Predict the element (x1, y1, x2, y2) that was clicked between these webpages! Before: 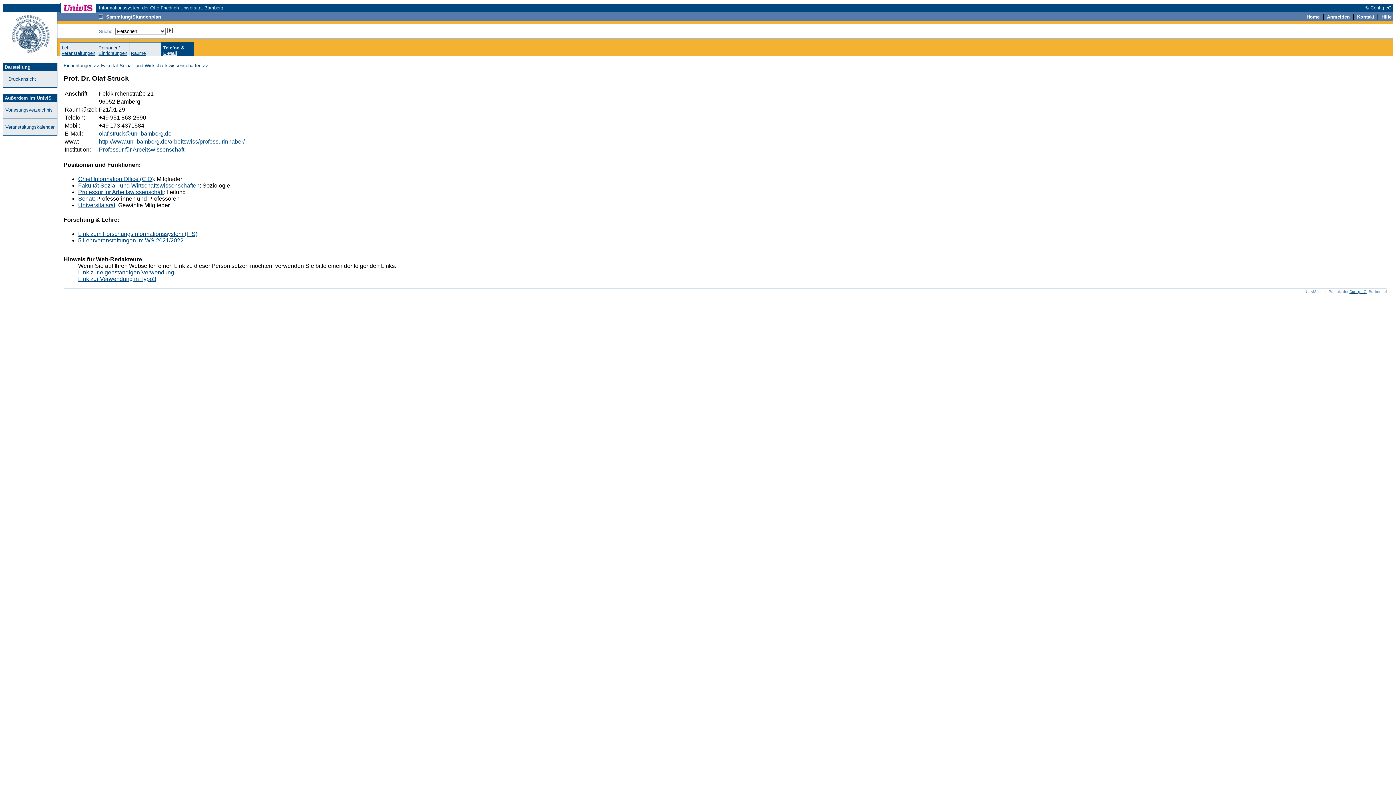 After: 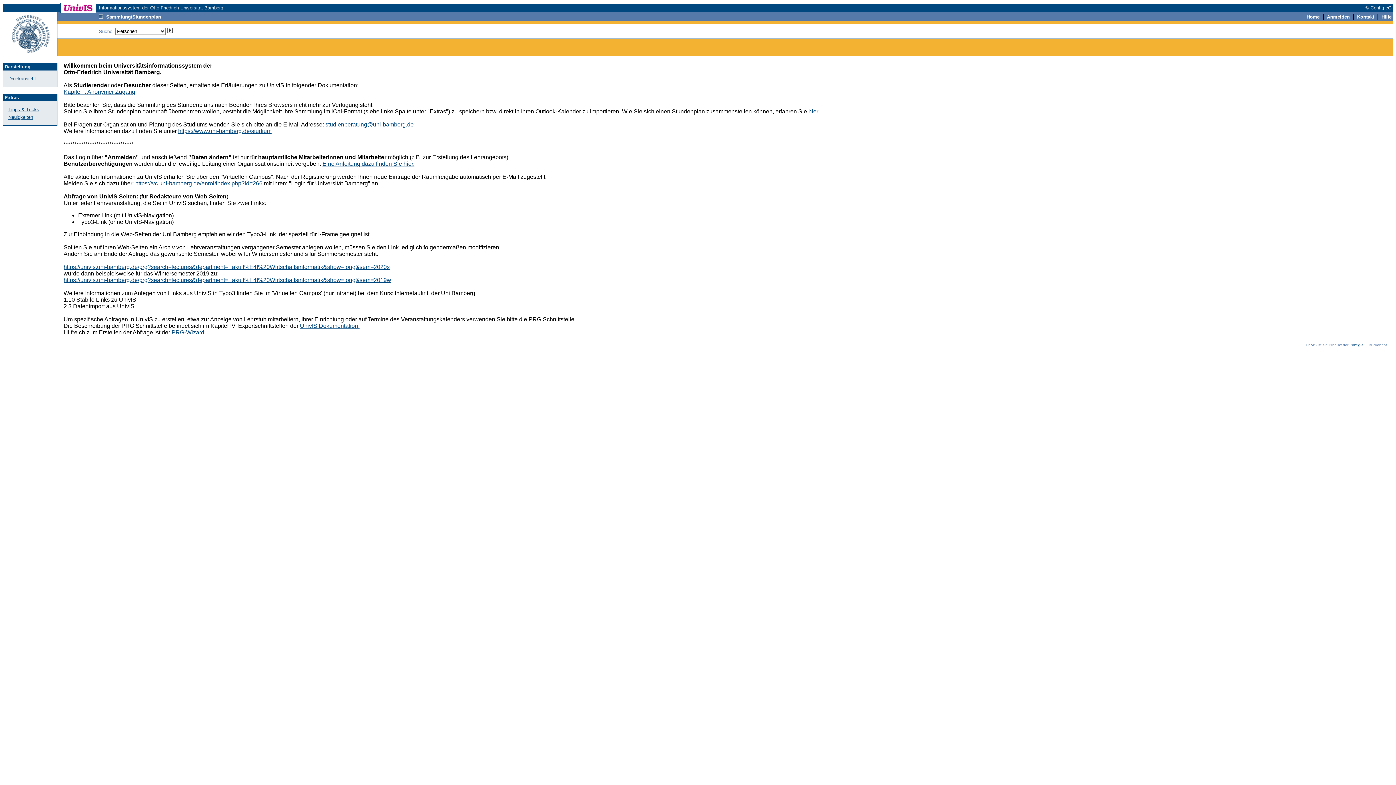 Action: bbox: (1381, 13, 1392, 19) label: Hilfe